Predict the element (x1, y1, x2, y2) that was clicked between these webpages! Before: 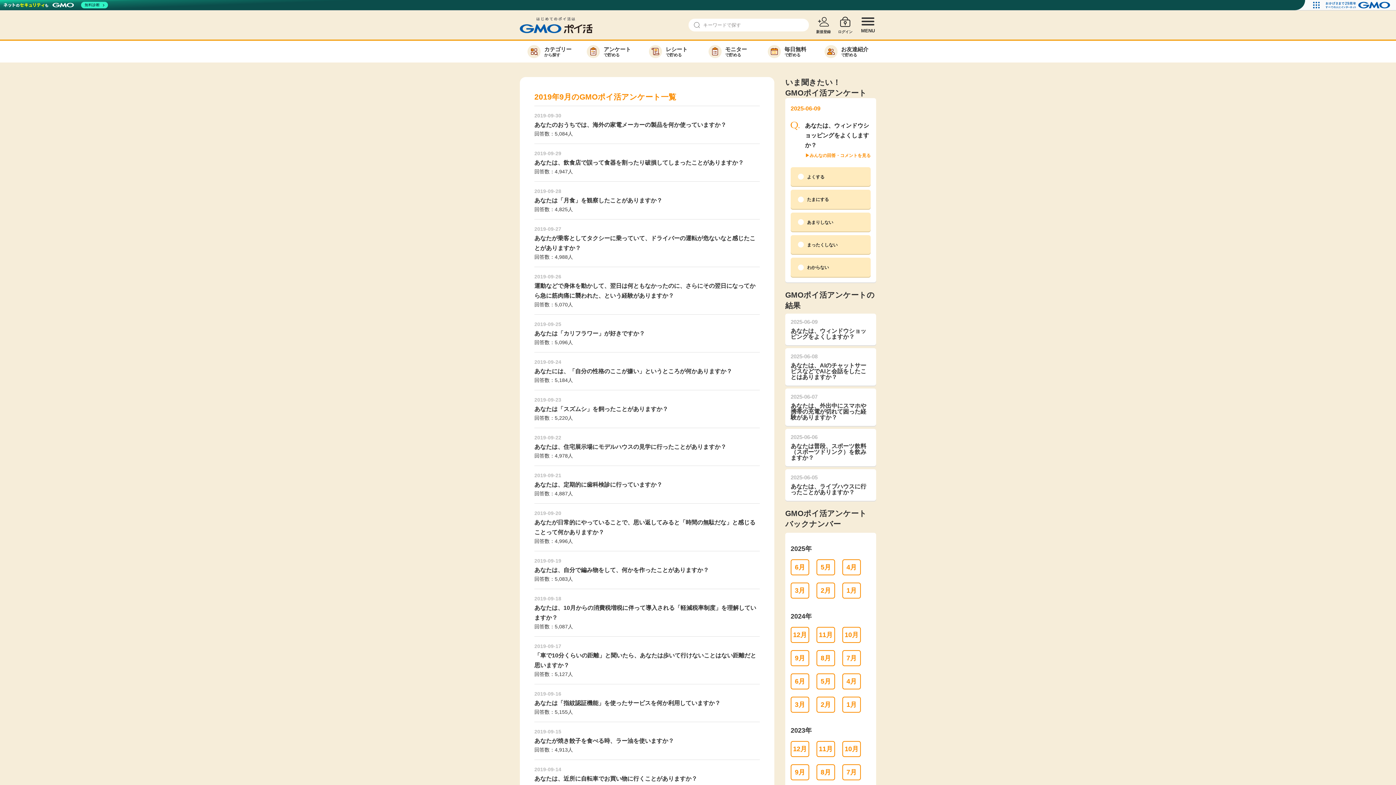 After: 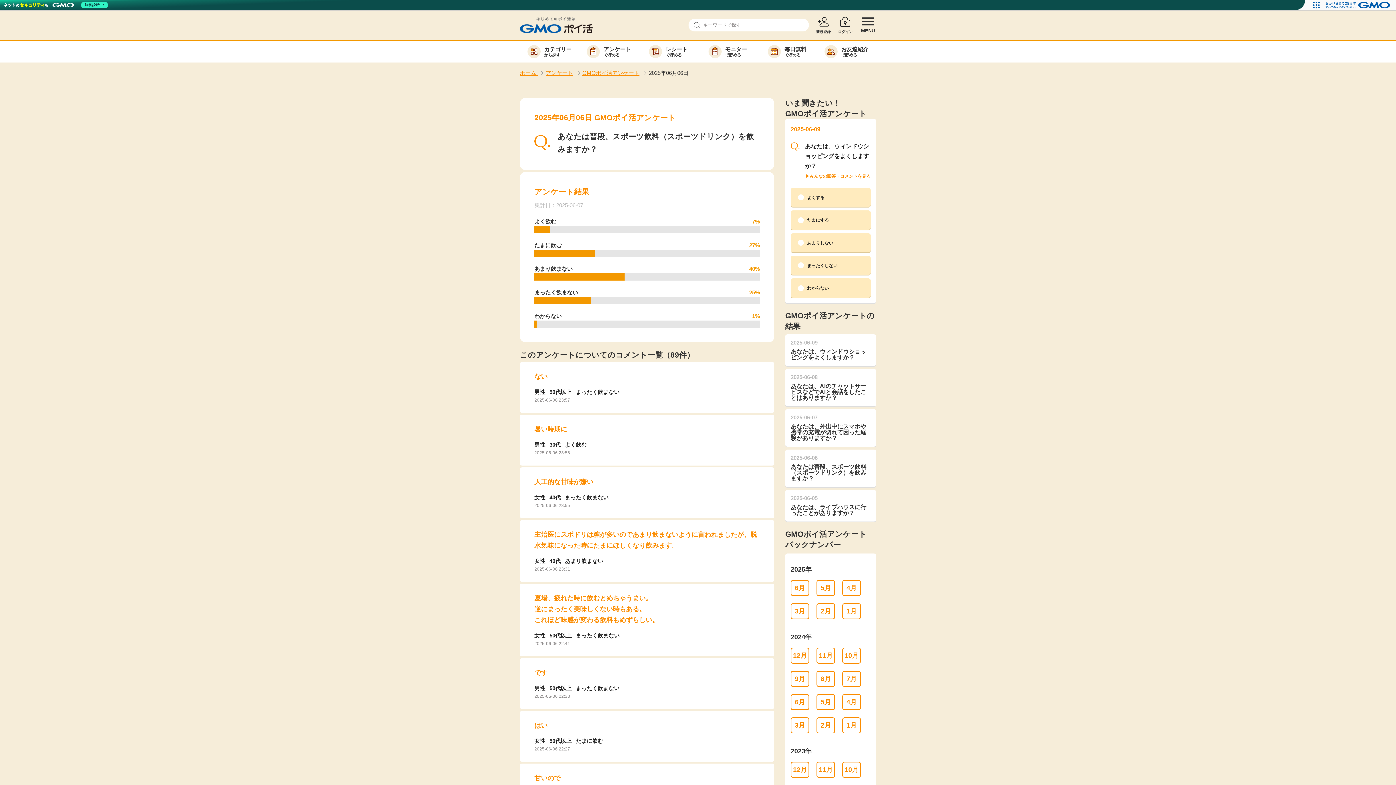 Action: bbox: (785, 428, 876, 466) label: 2025-06-06
あなたは普段、スポーツ飲料（スポーツドリンク）を飲みますか？